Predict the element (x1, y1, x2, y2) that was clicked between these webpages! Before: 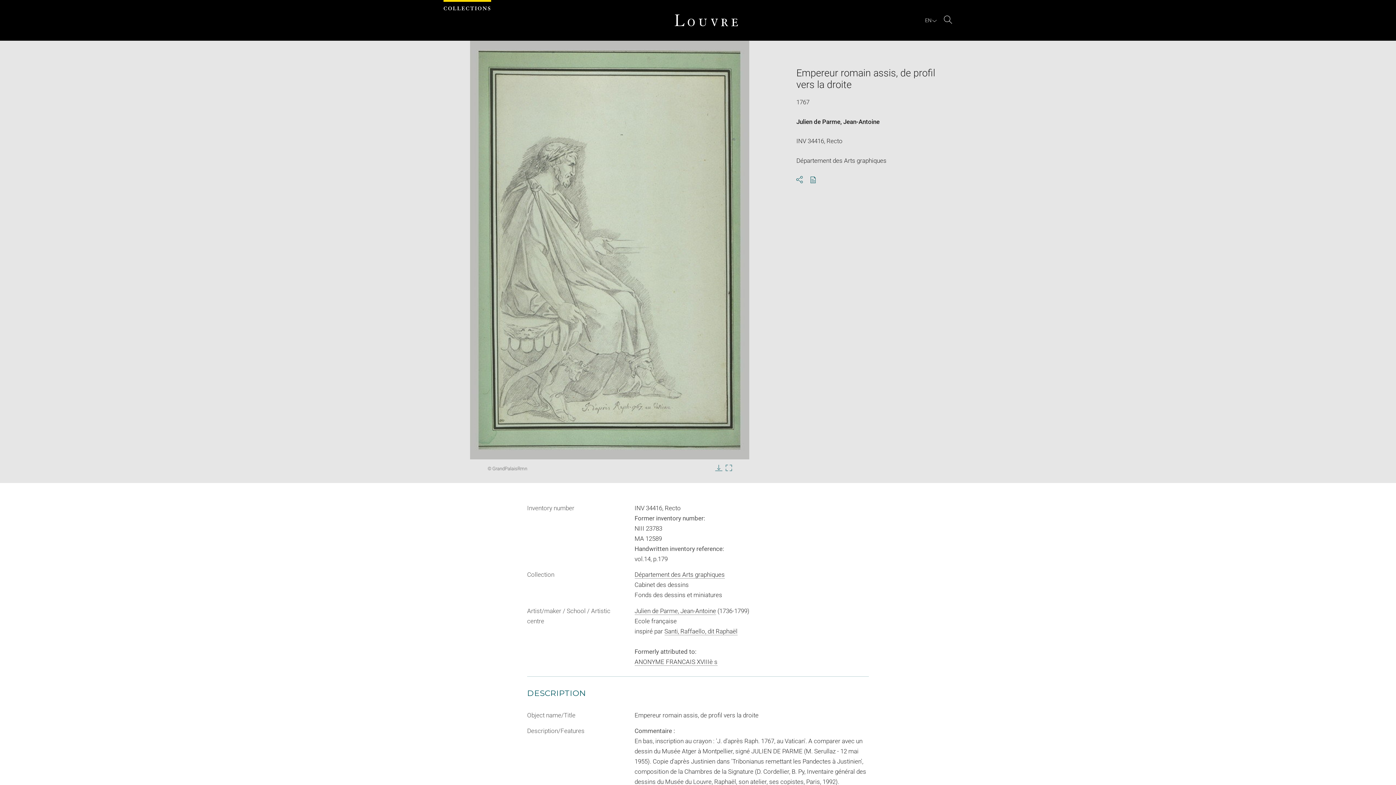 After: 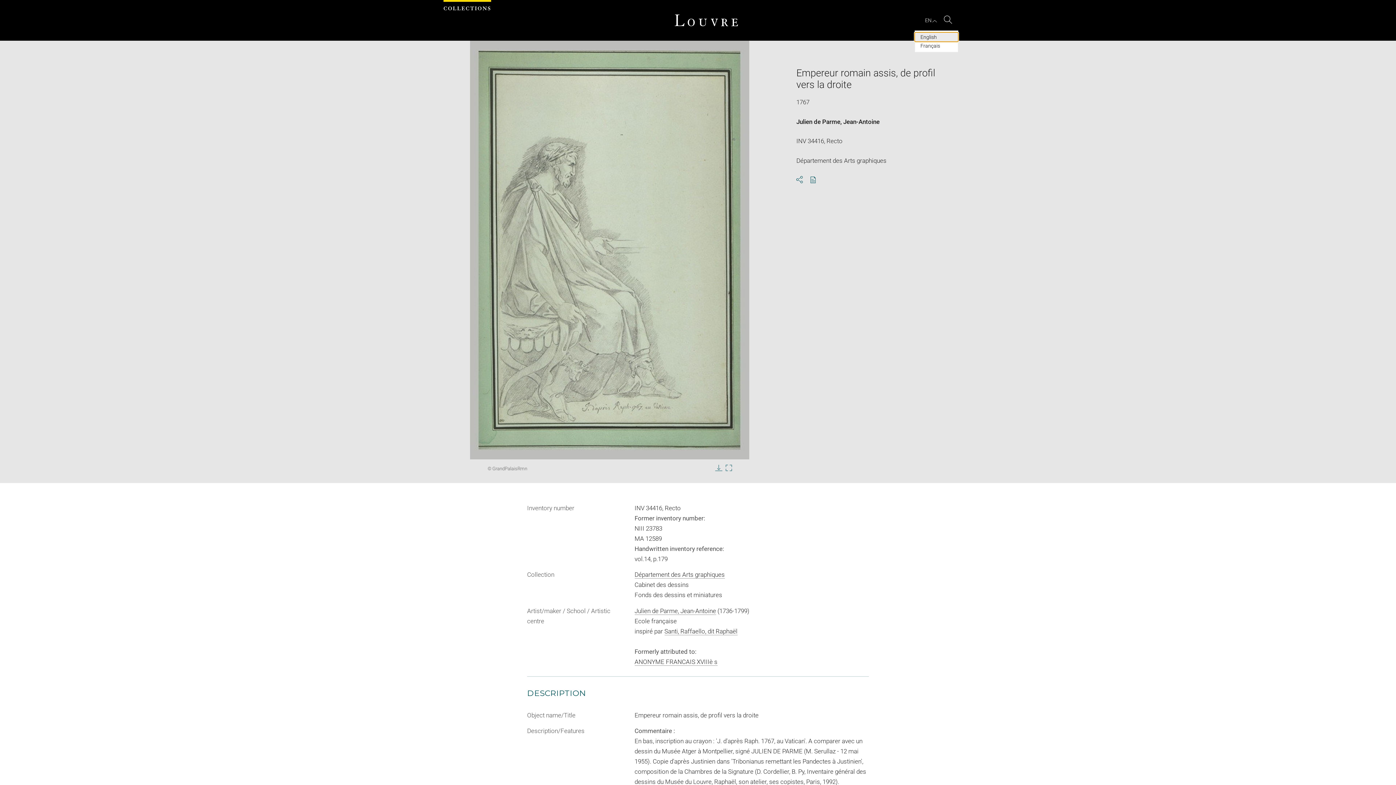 Action: bbox: (924, 17, 938, 23) label: EN : Select language